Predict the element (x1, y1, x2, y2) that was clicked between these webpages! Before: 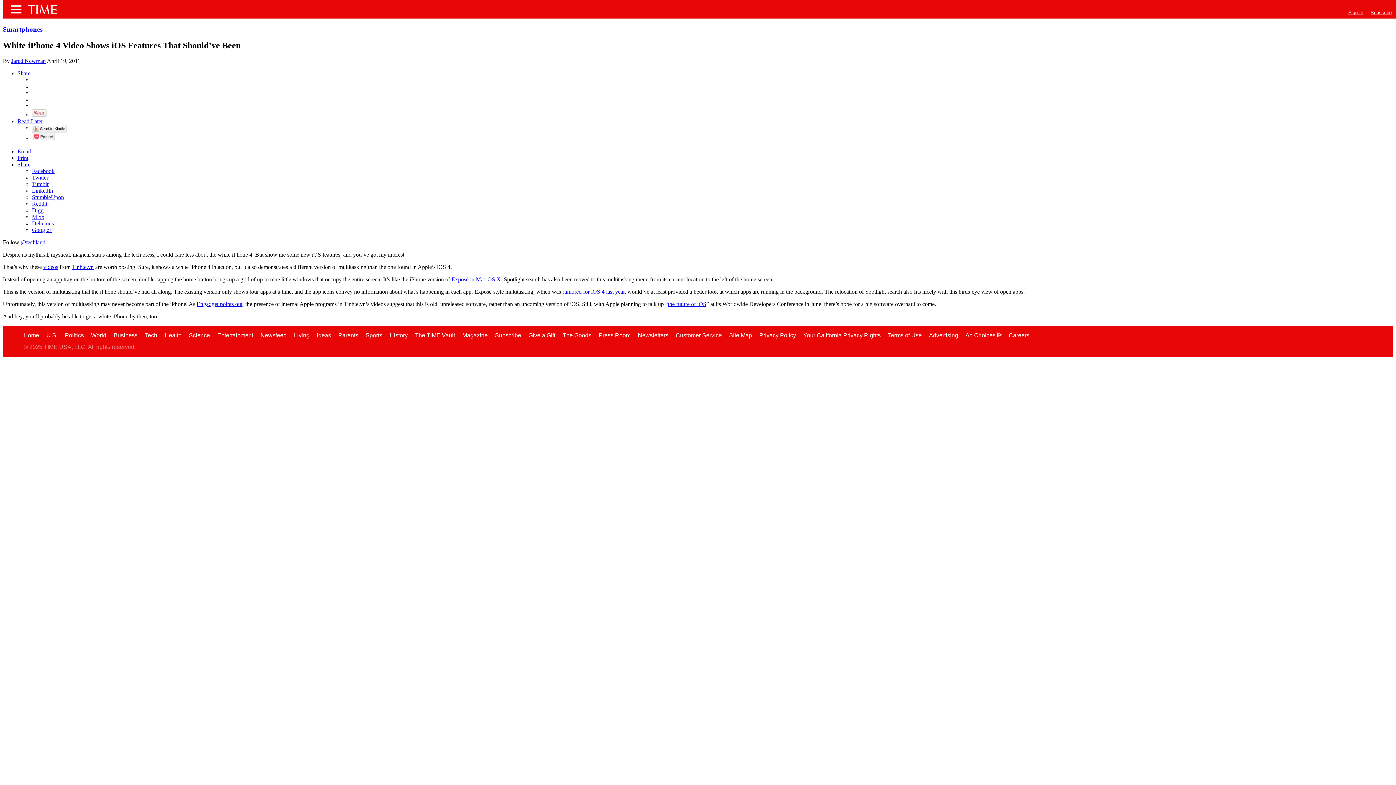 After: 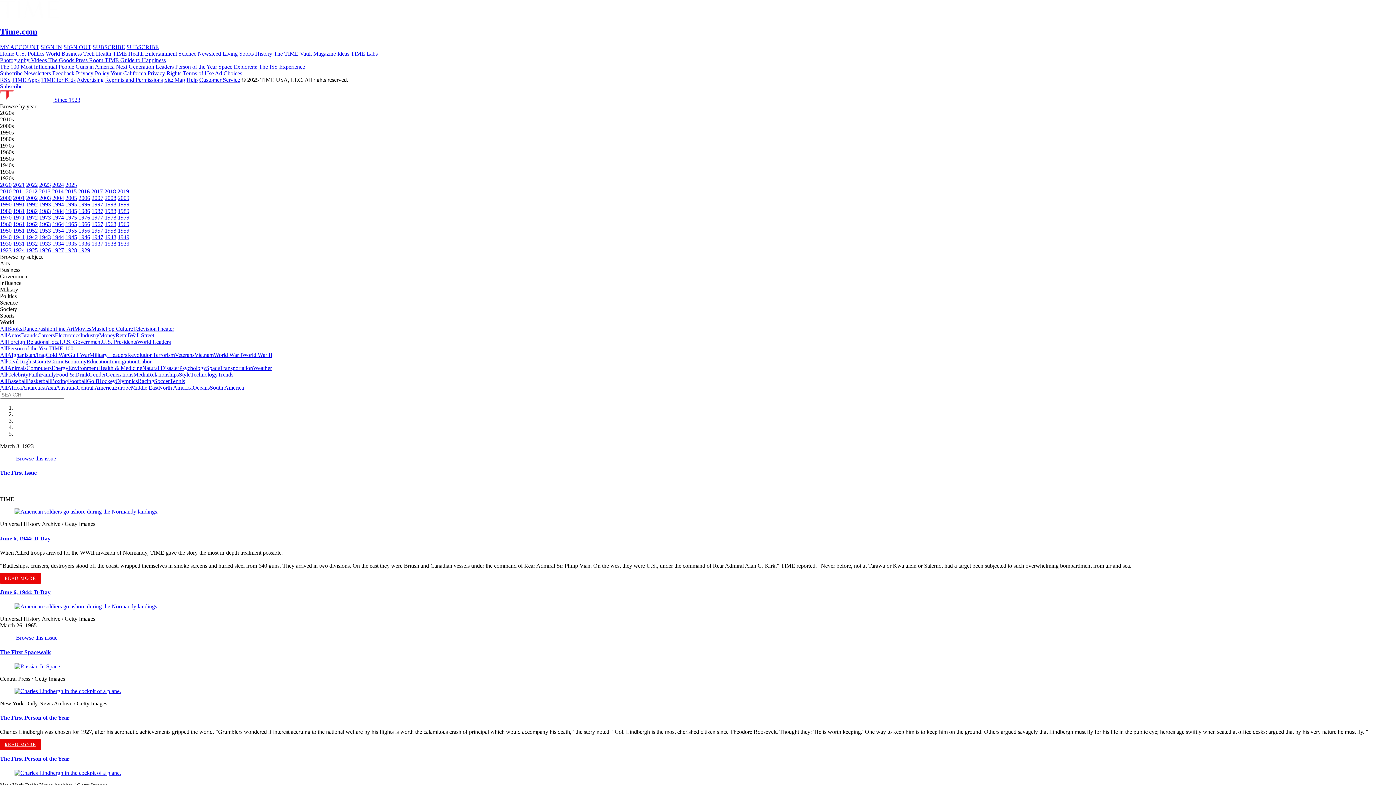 Action: bbox: (415, 332, 455, 338) label: The TIME Vault